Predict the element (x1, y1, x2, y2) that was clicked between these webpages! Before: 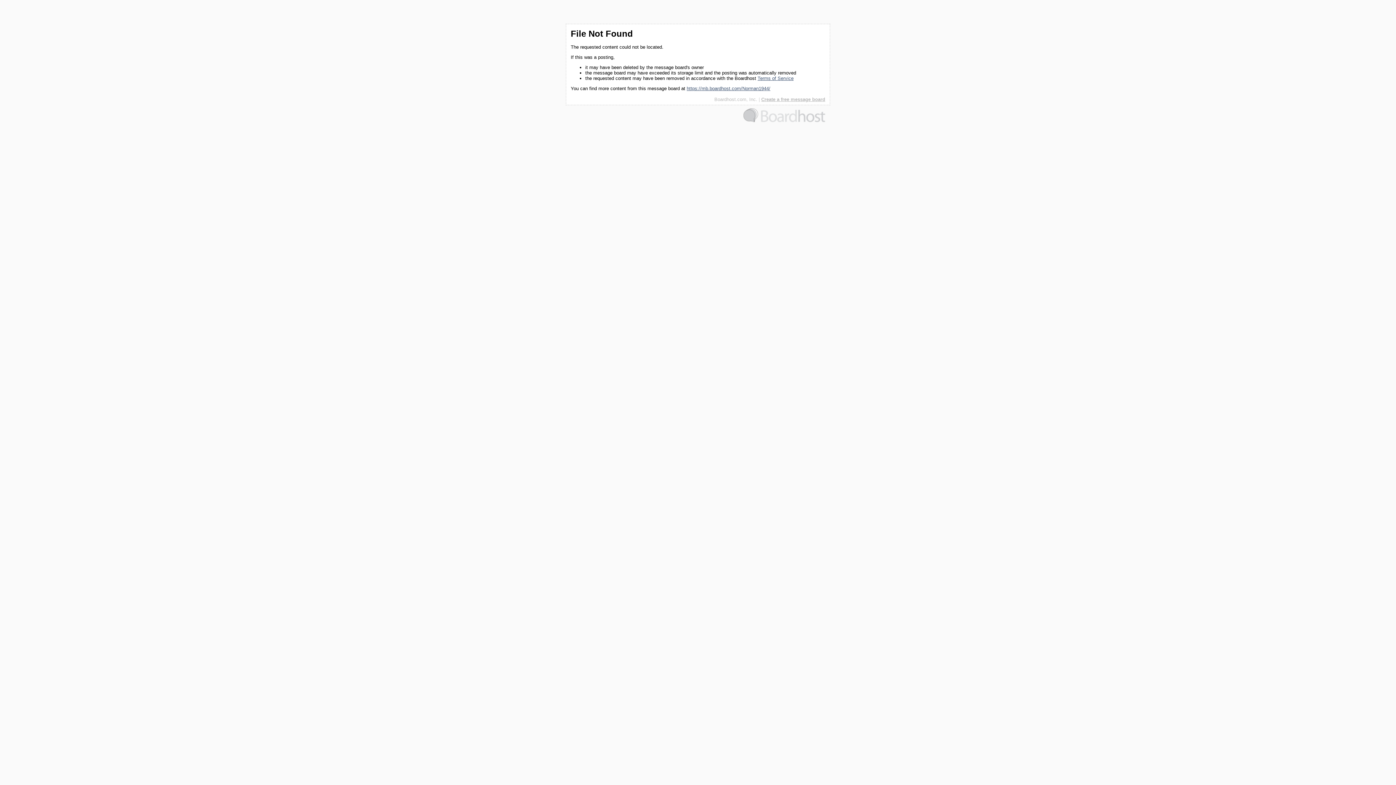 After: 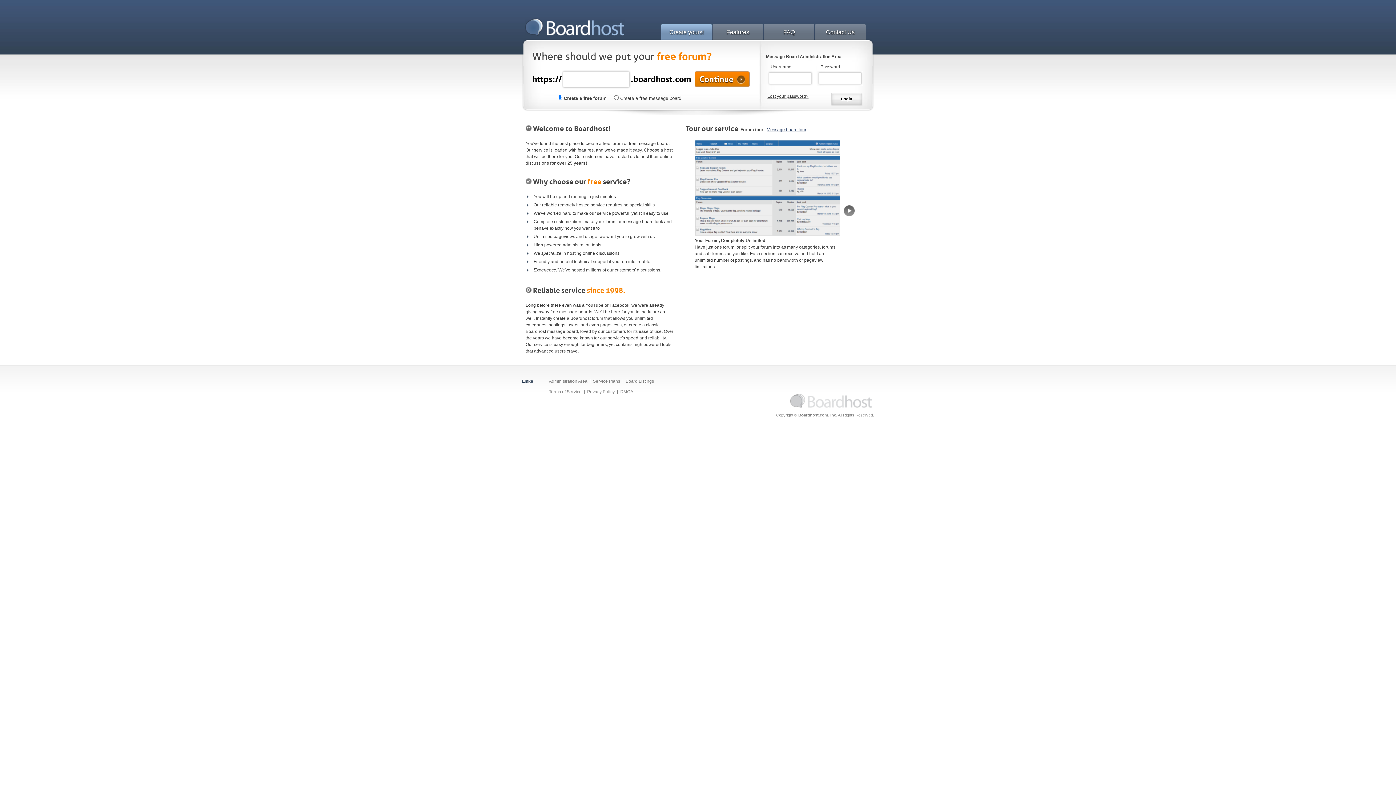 Action: bbox: (714, 96, 757, 102) label: Boardhost.com, Inc.